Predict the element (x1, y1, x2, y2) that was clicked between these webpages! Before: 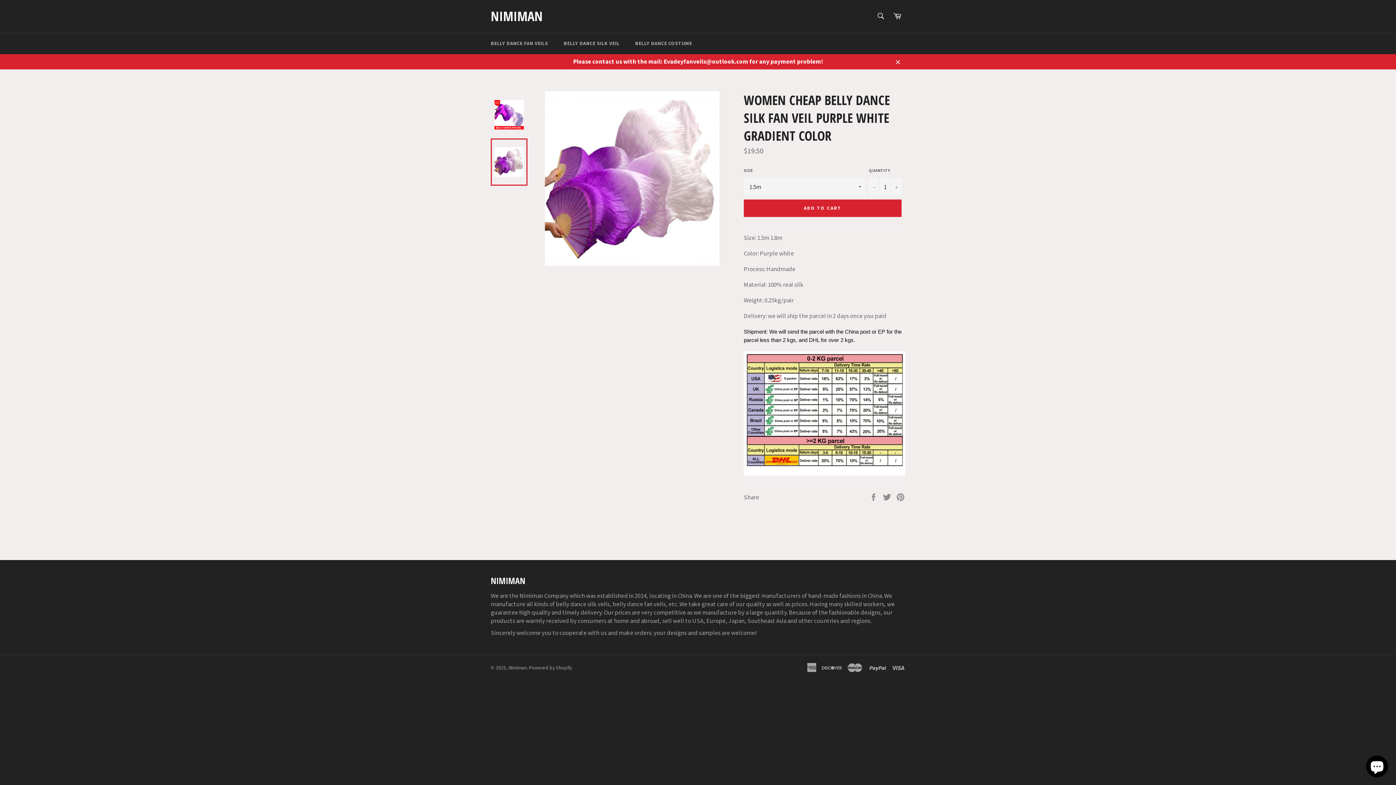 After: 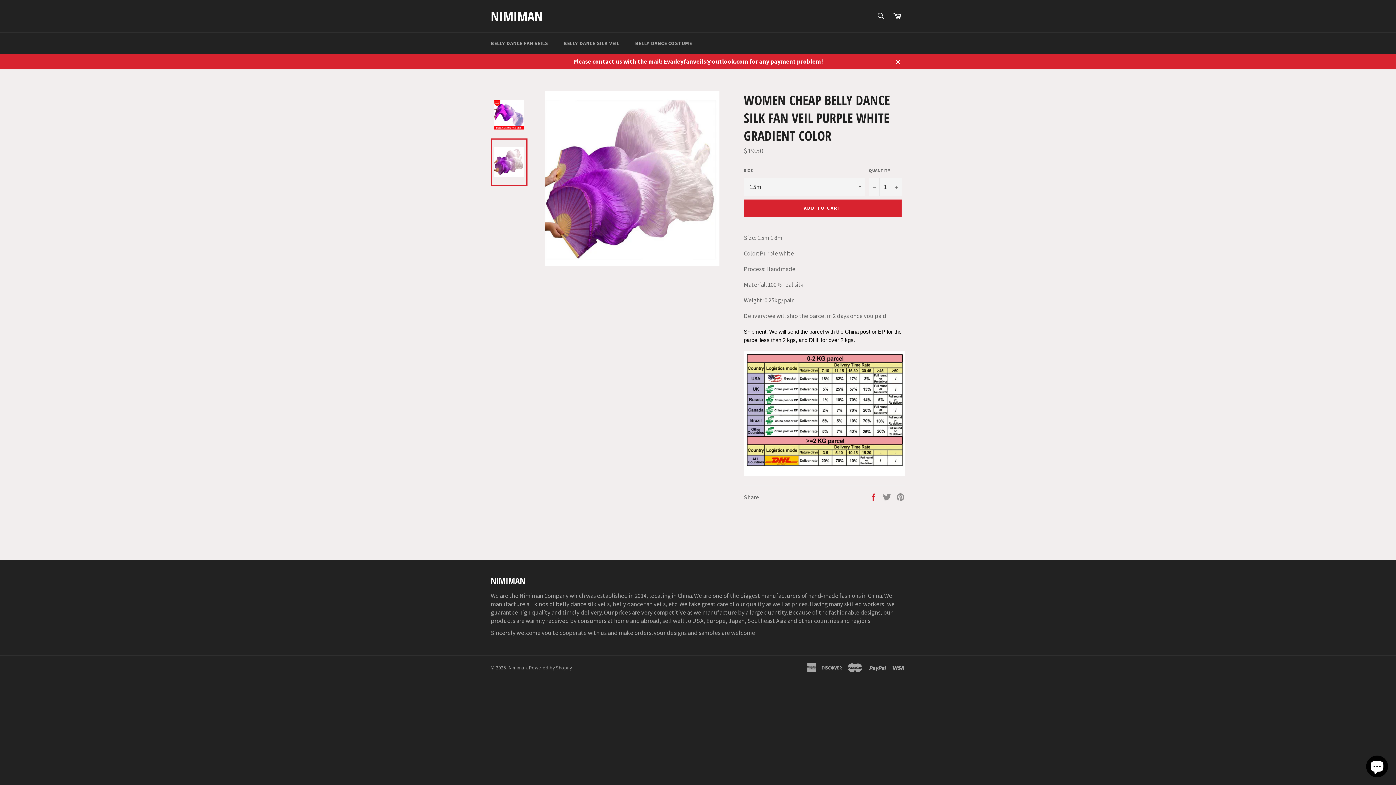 Action: label:  
Share on Facebook bbox: (869, 492, 879, 500)